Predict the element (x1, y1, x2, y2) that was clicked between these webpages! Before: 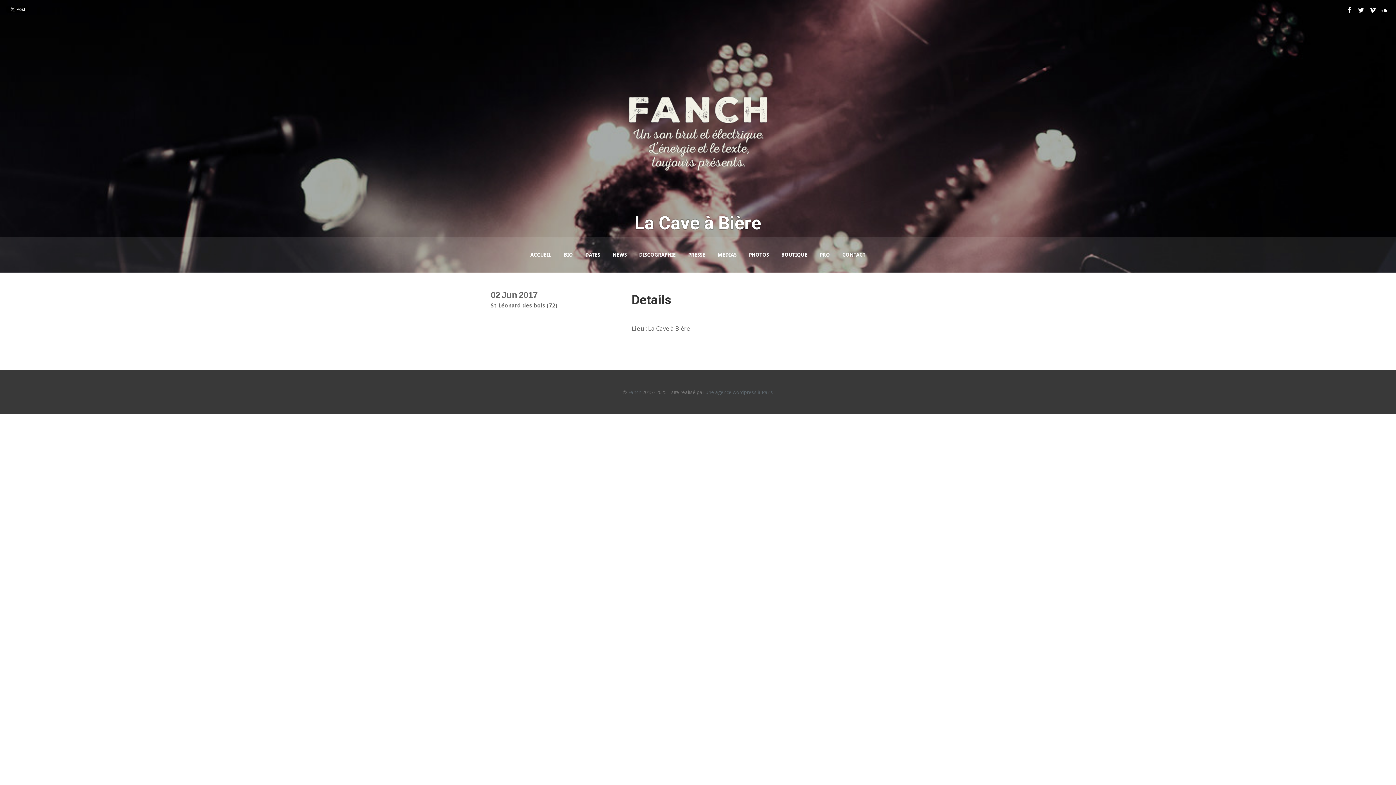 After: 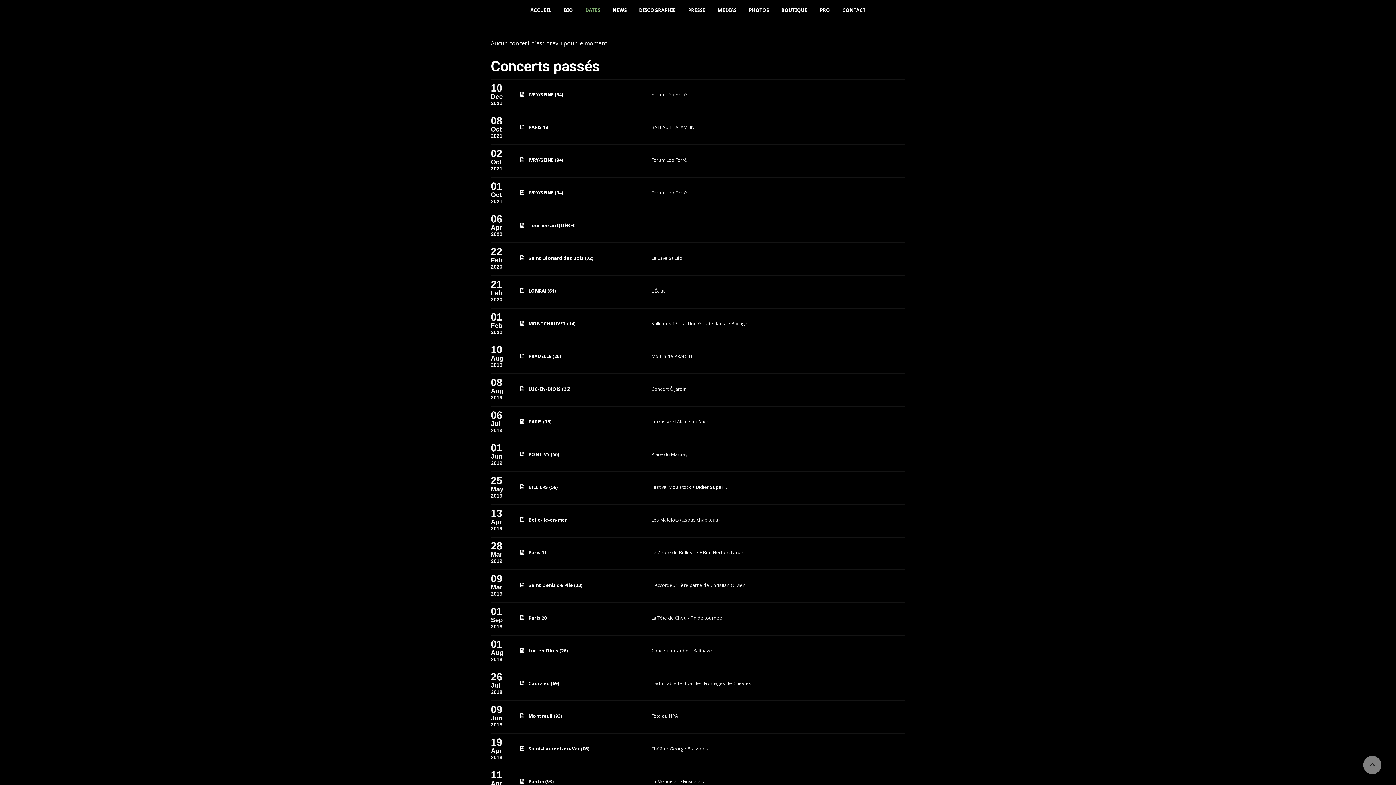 Action: bbox: (580, 237, 605, 272) label: DATES